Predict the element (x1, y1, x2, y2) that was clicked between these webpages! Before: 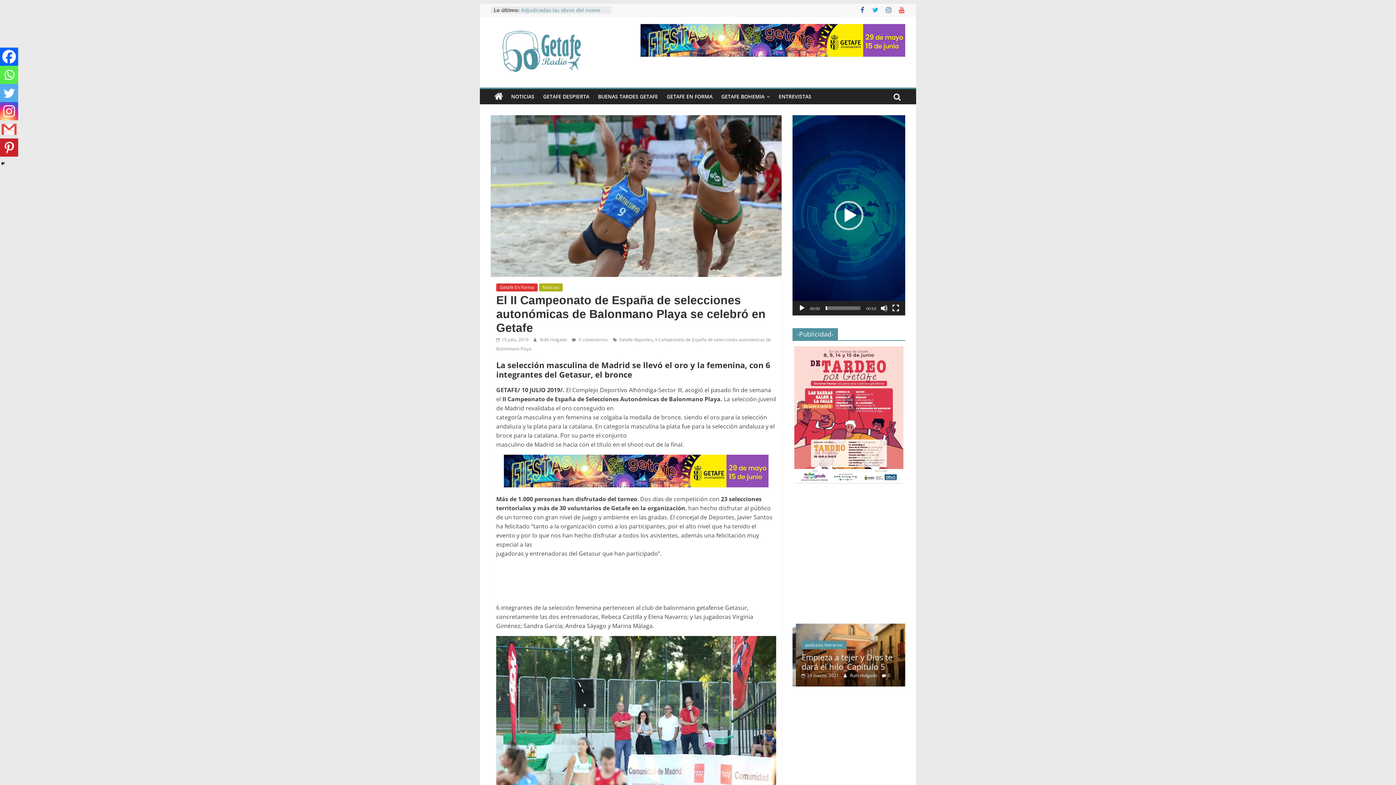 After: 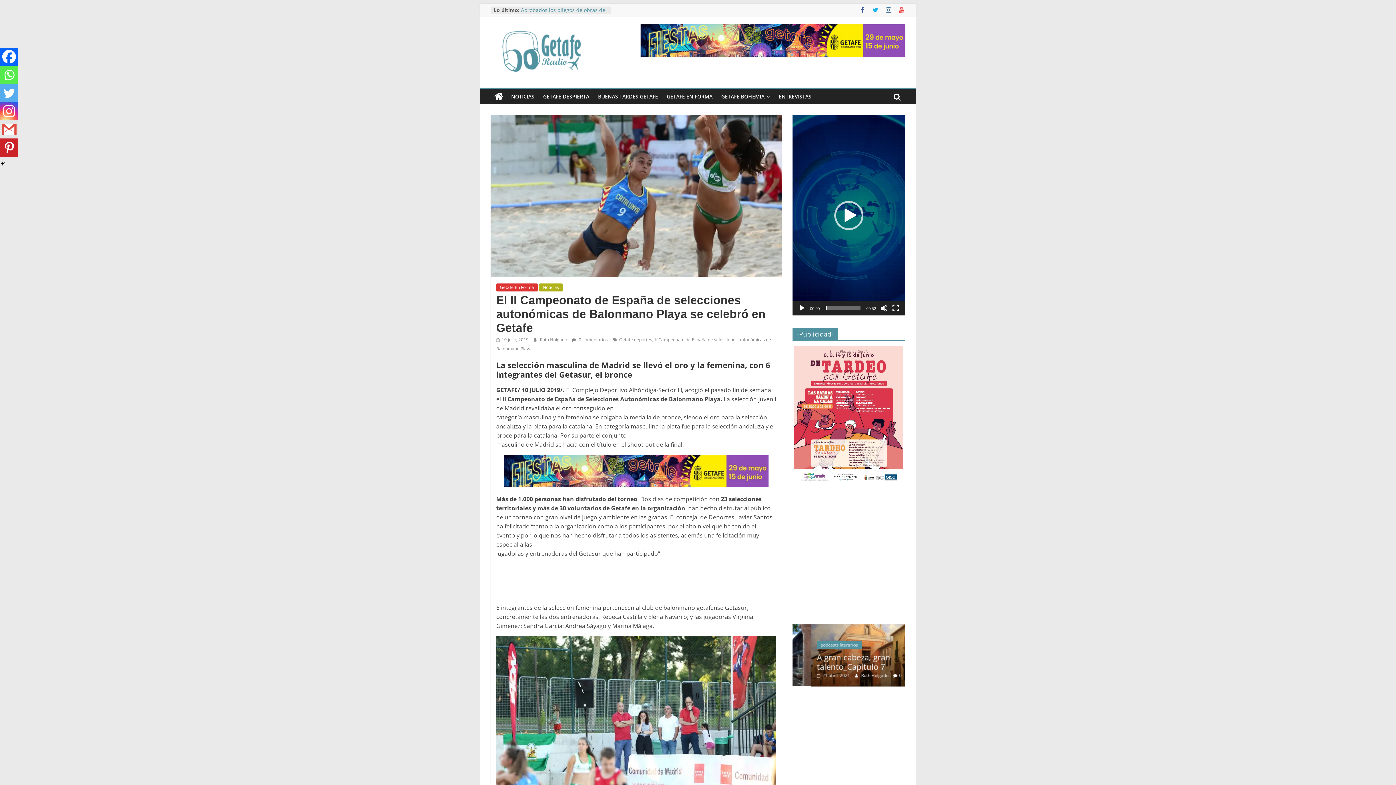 Action: bbox: (640, 24, 905, 56)